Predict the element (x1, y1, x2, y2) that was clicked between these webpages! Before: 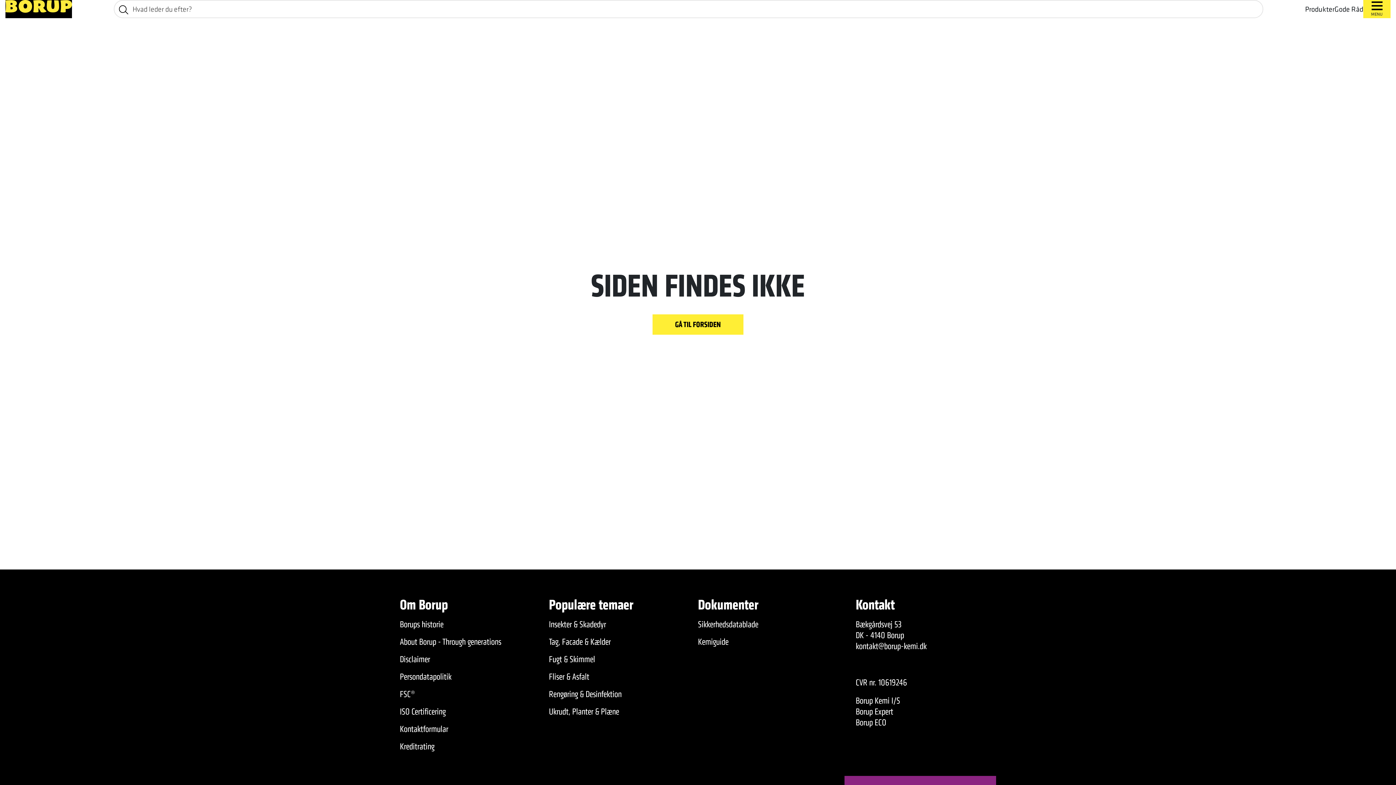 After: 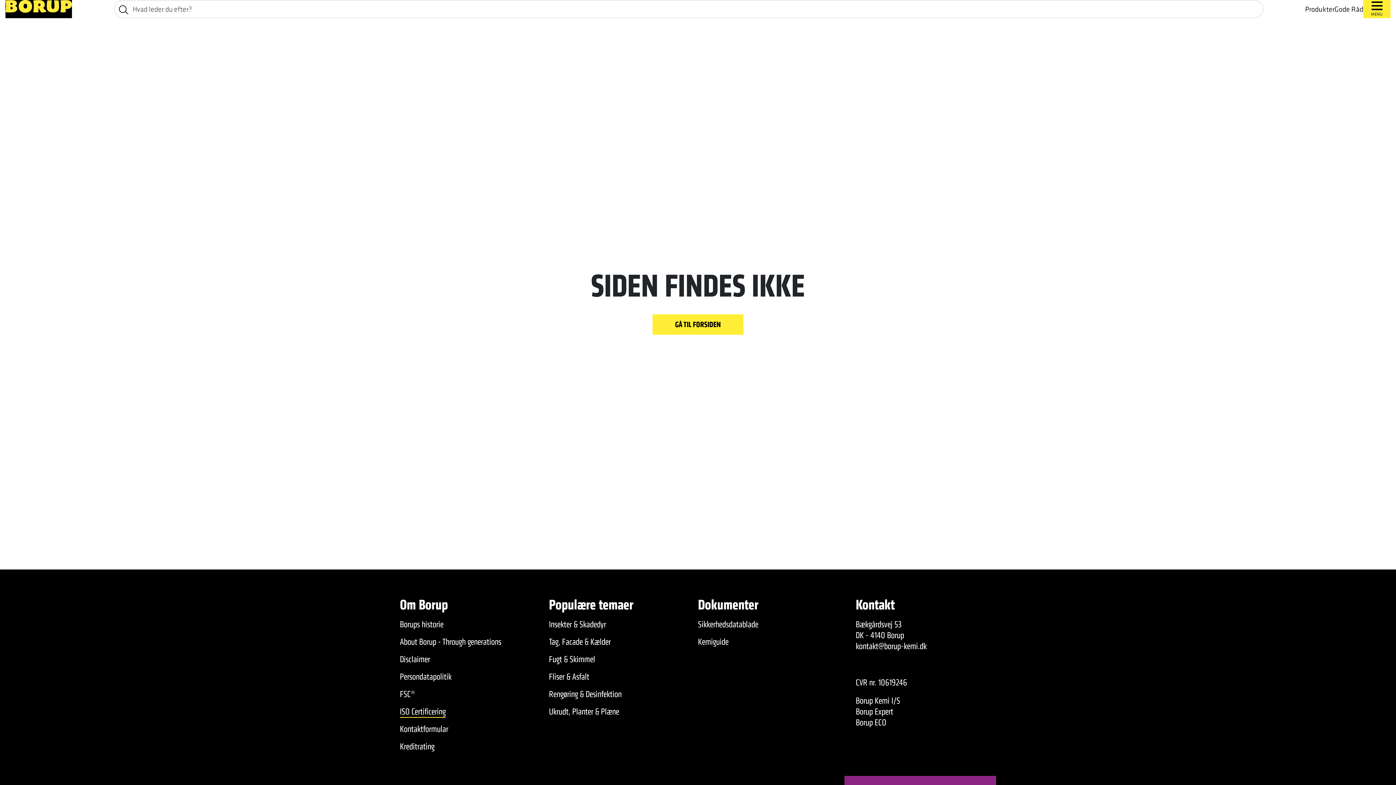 Action: bbox: (400, 706, 445, 718) label: ISO Certificering